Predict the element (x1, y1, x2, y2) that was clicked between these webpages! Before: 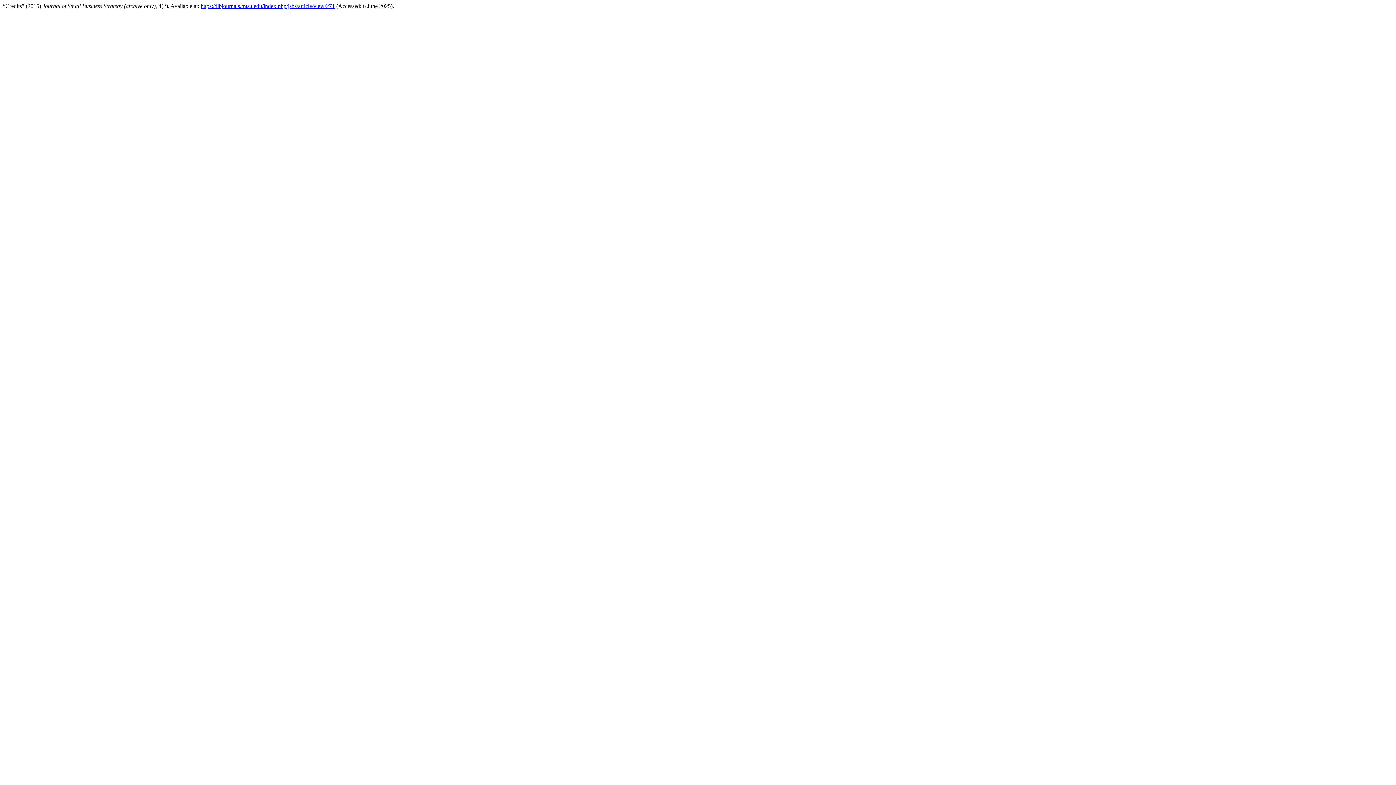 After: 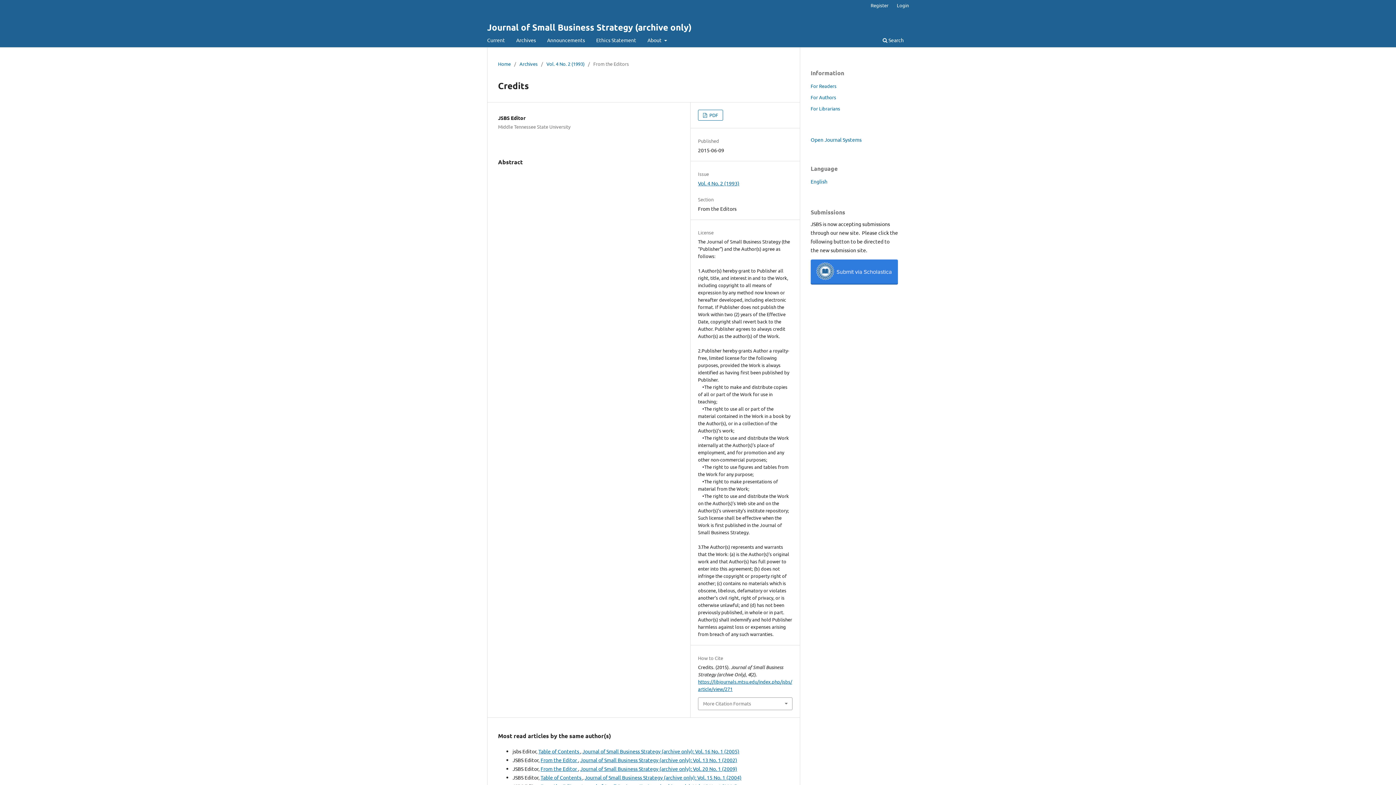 Action: bbox: (200, 2, 334, 9) label: https://libjournals.mtsu.edu/index.php/jsbs/article/view/271